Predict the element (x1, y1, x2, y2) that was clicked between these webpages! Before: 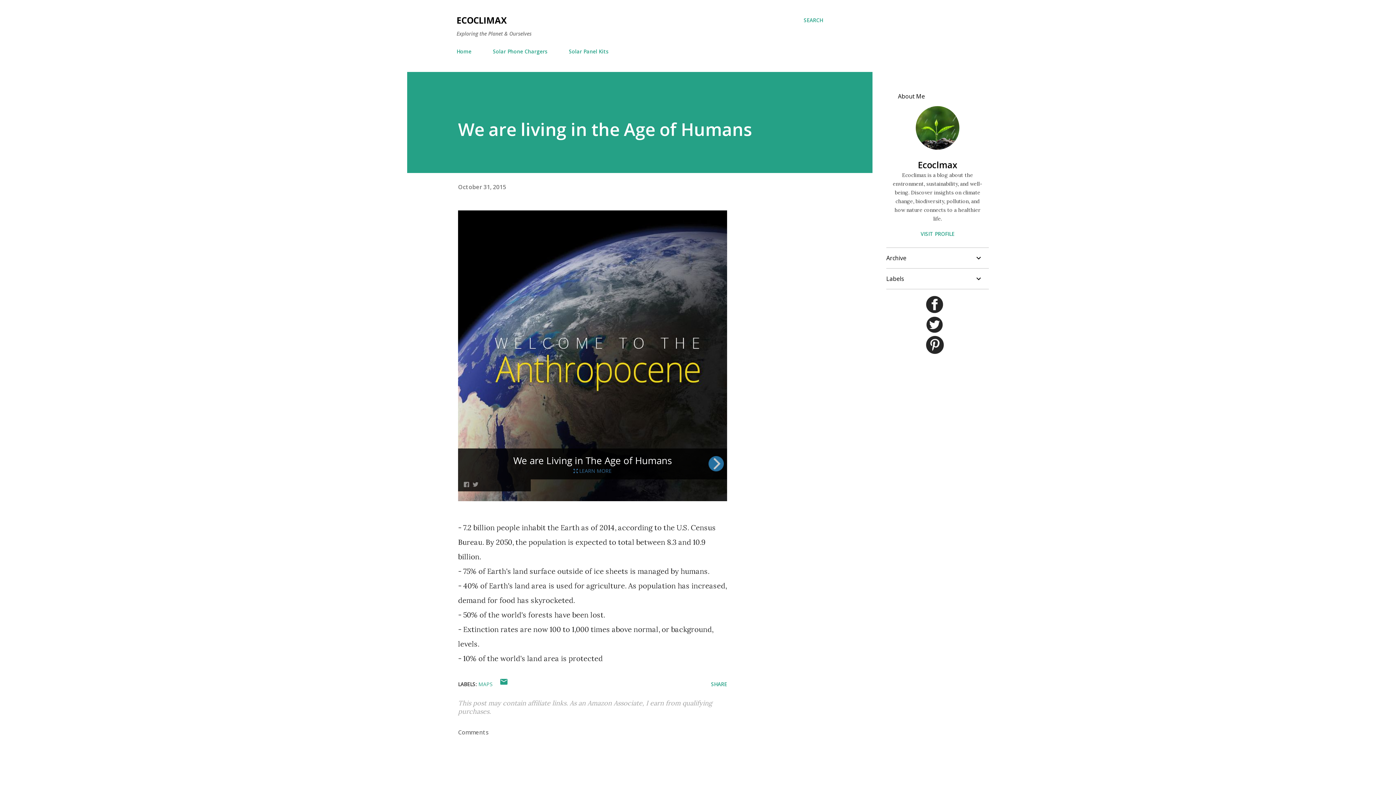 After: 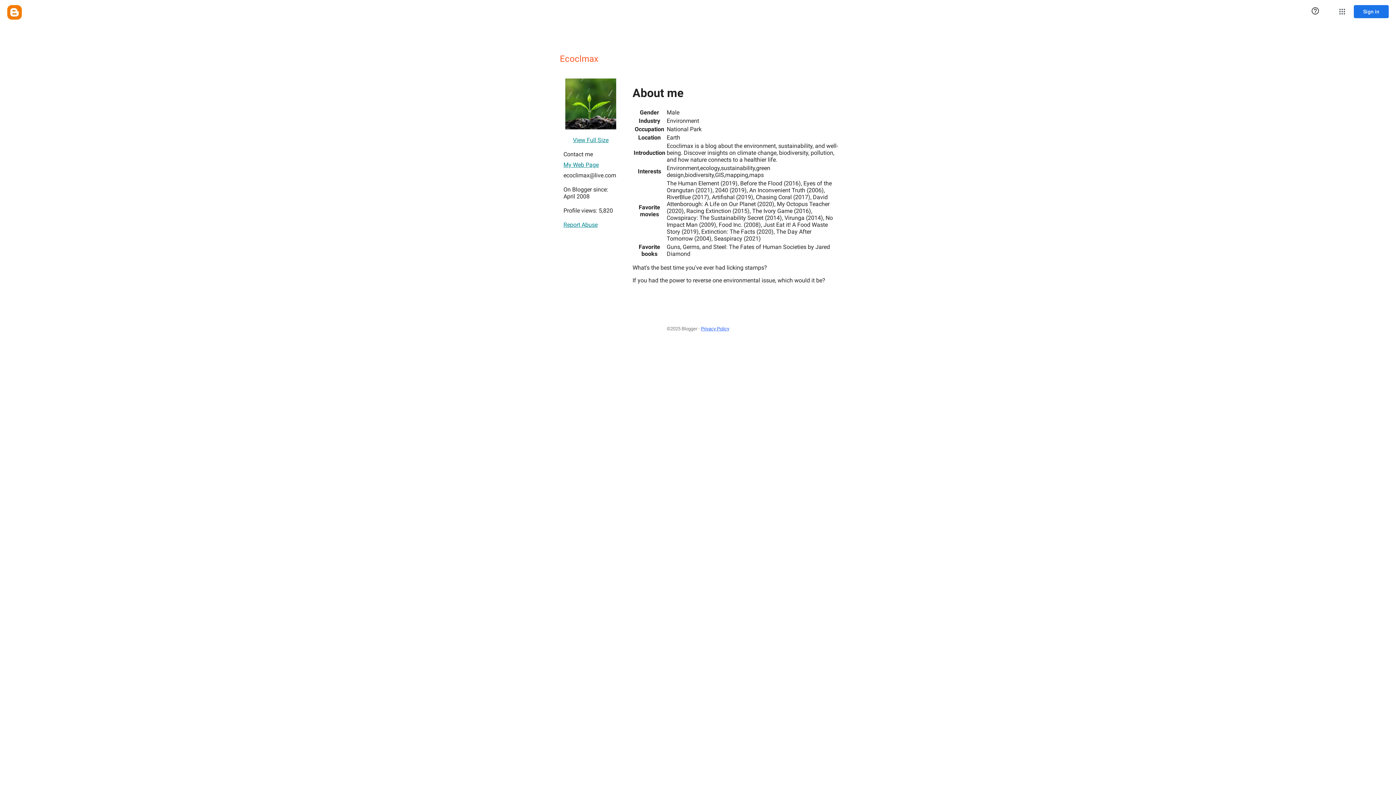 Action: bbox: (916, 142, 959, 151)